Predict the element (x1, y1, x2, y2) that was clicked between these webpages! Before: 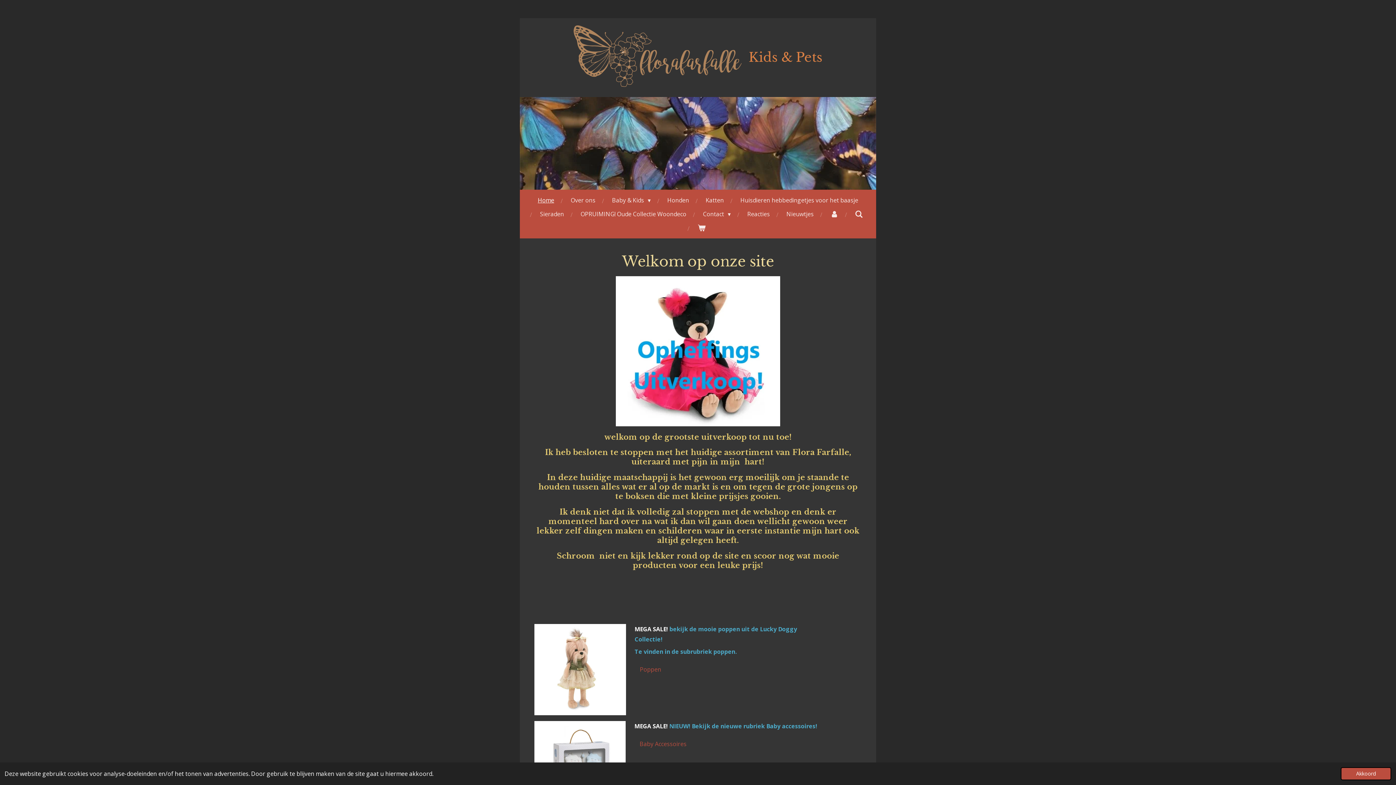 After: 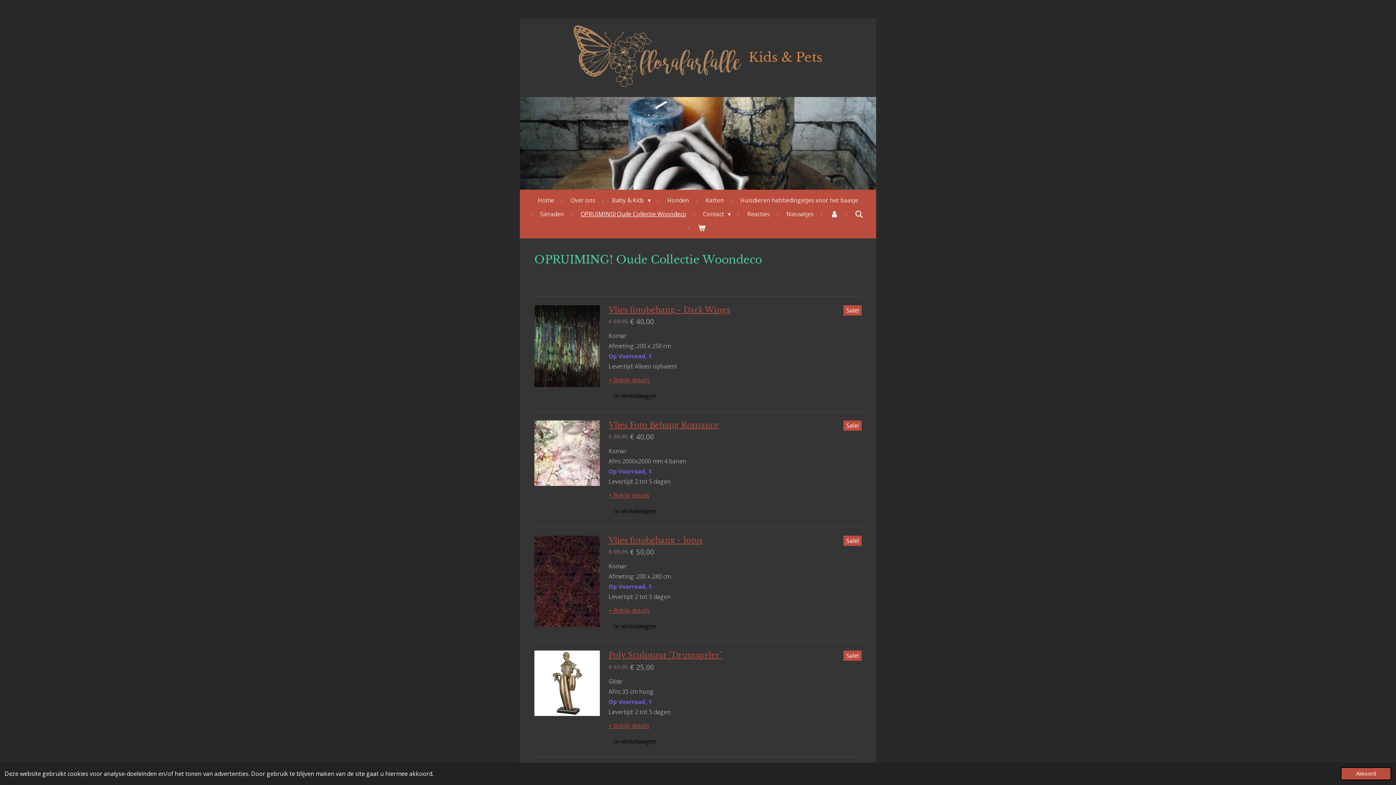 Action: label: OPRUIMING! Oude Collectie Woondeco bbox: (576, 207, 691, 221)